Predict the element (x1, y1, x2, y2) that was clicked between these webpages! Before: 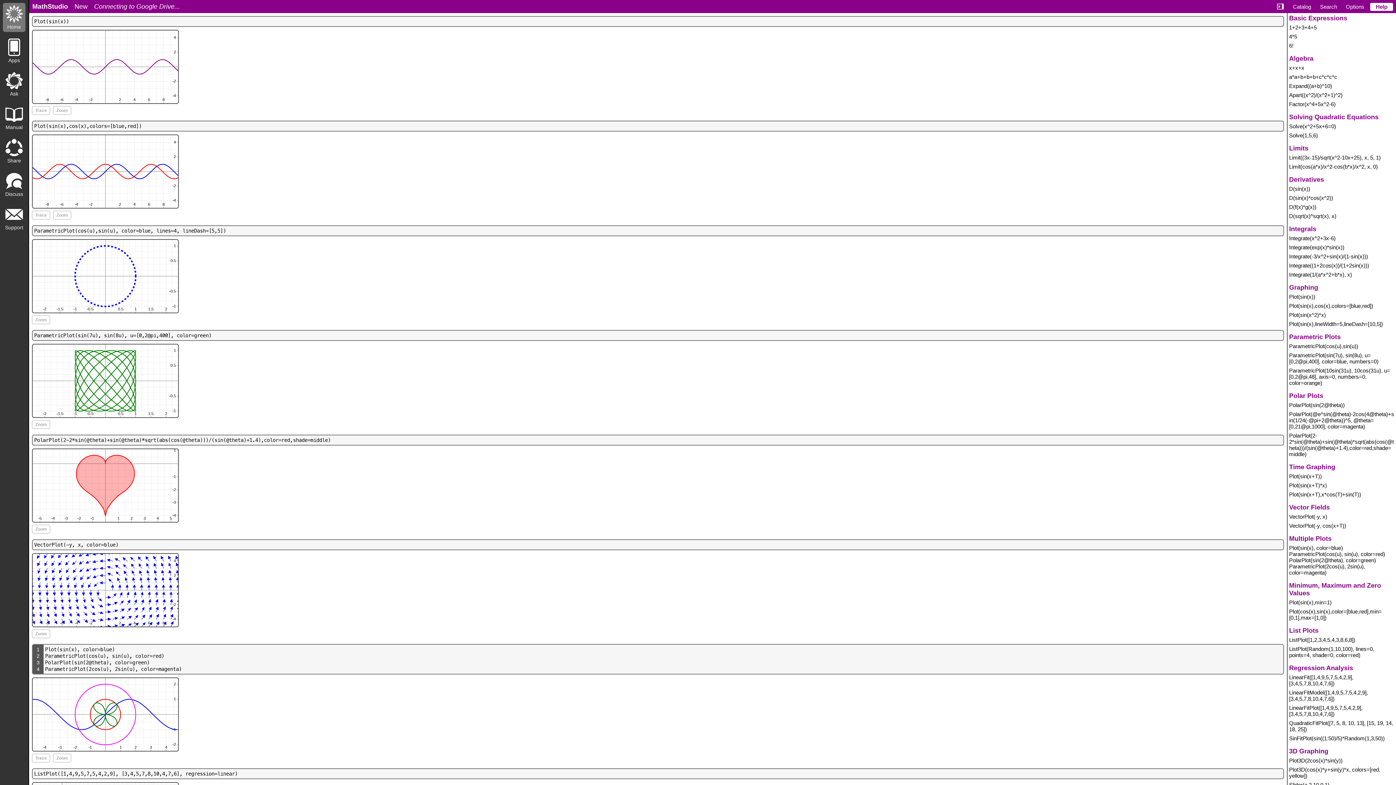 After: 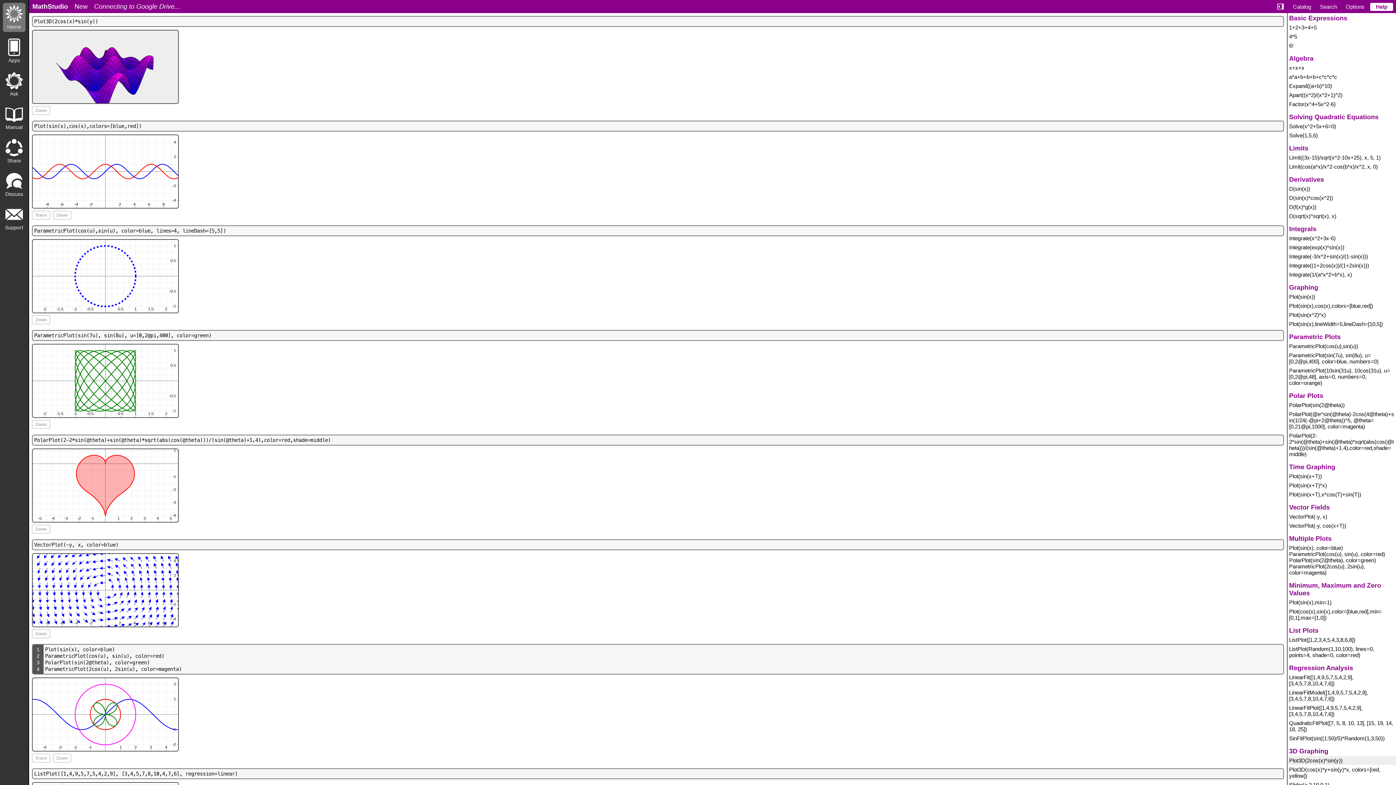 Action: label: Plot3D(2cos(x)*sin(y)) bbox: (1288, 756, 1396, 765)